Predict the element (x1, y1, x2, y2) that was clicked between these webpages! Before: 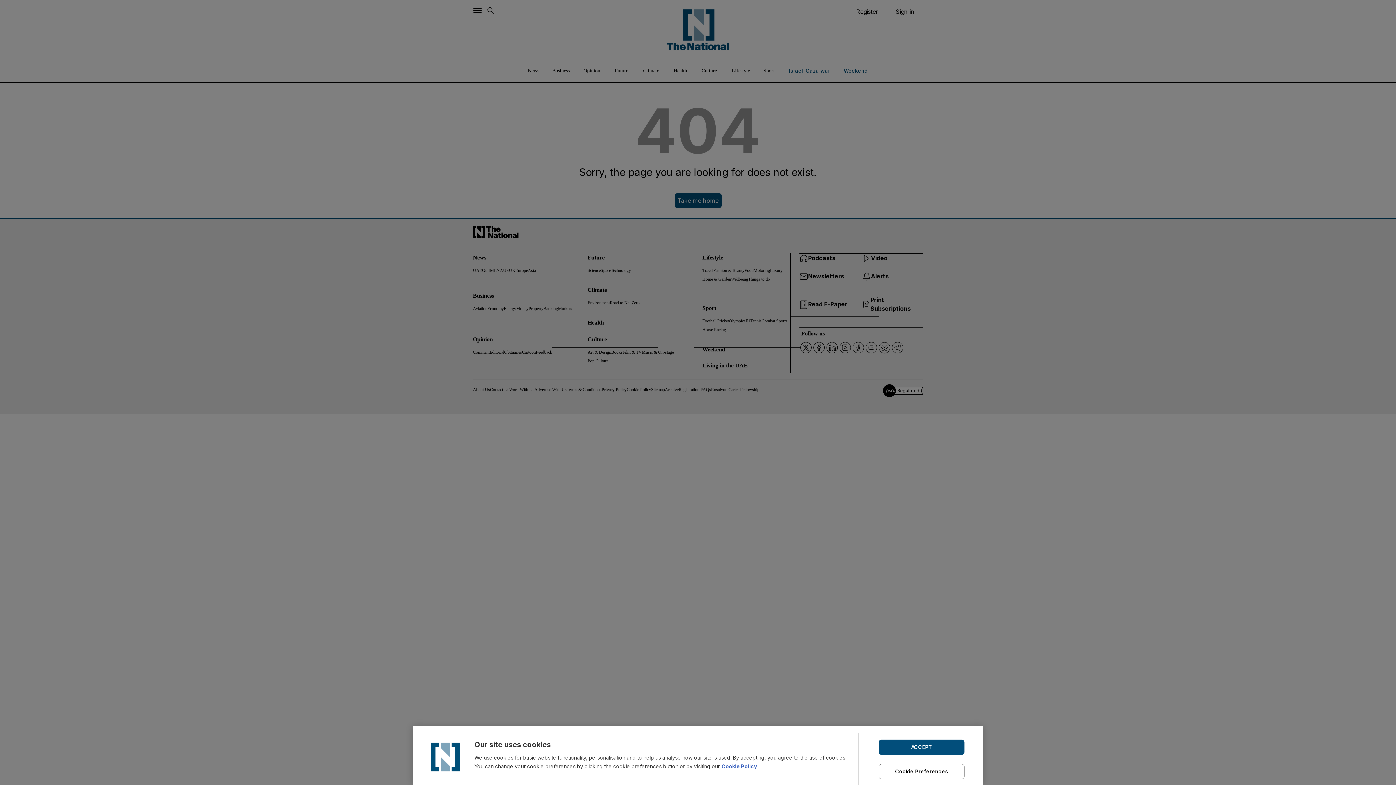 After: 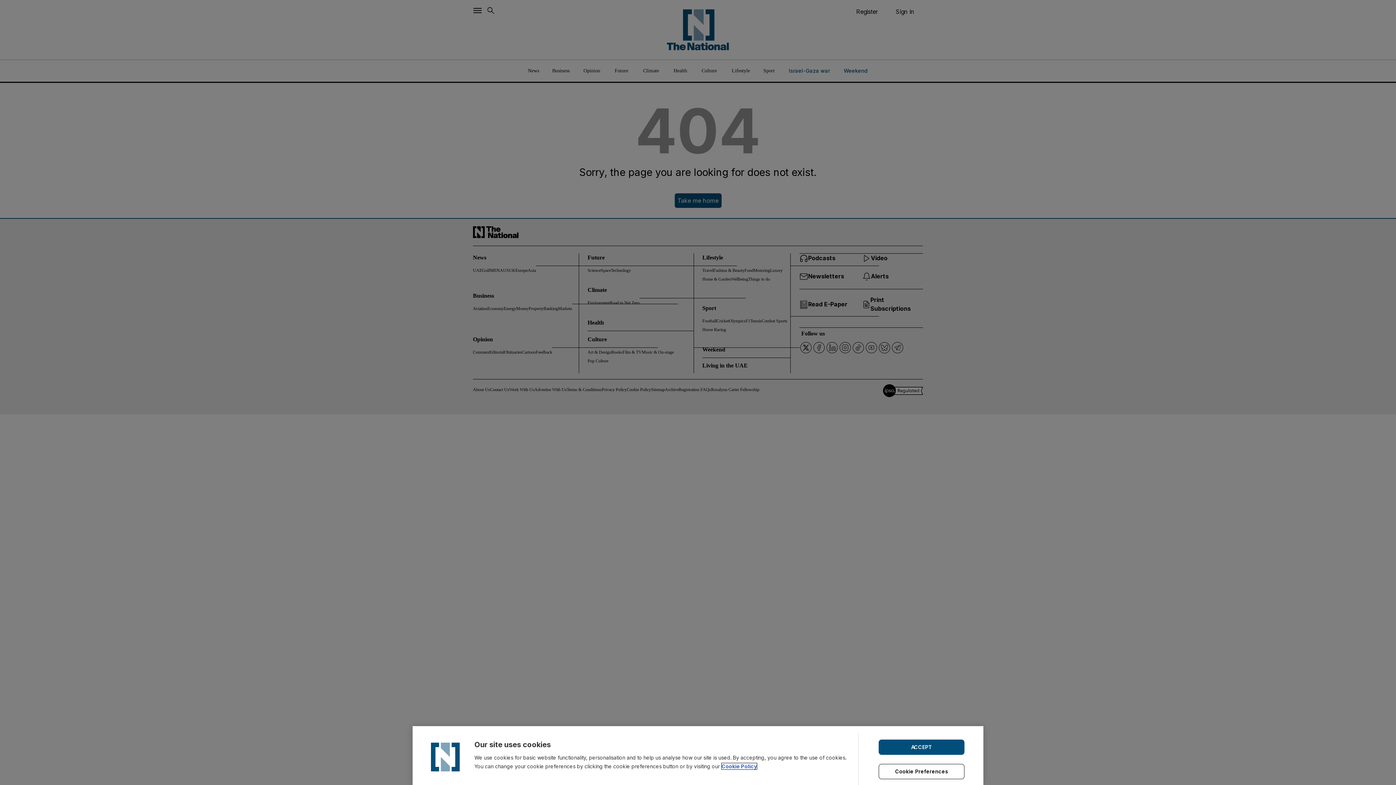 Action: bbox: (721, 763, 757, 769) label: Cookie Policy